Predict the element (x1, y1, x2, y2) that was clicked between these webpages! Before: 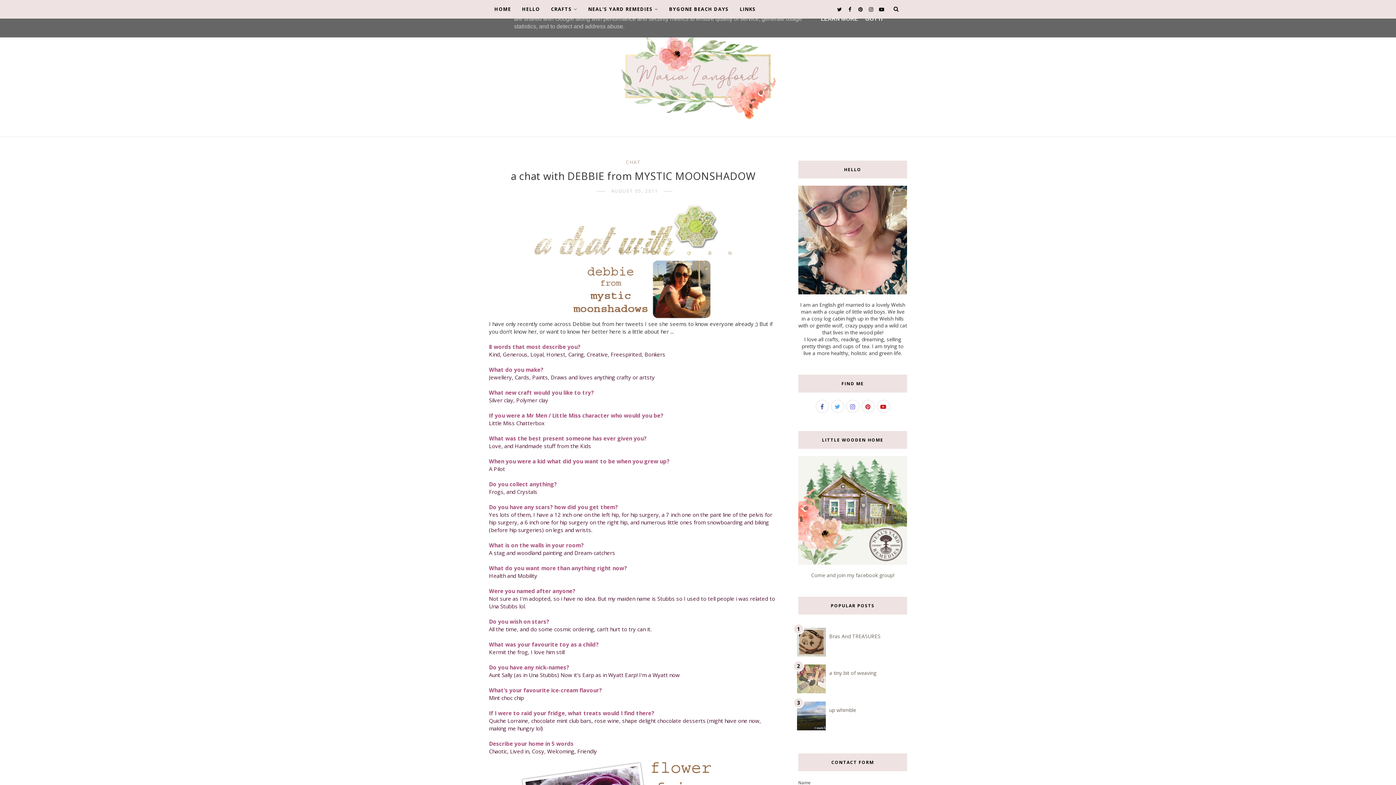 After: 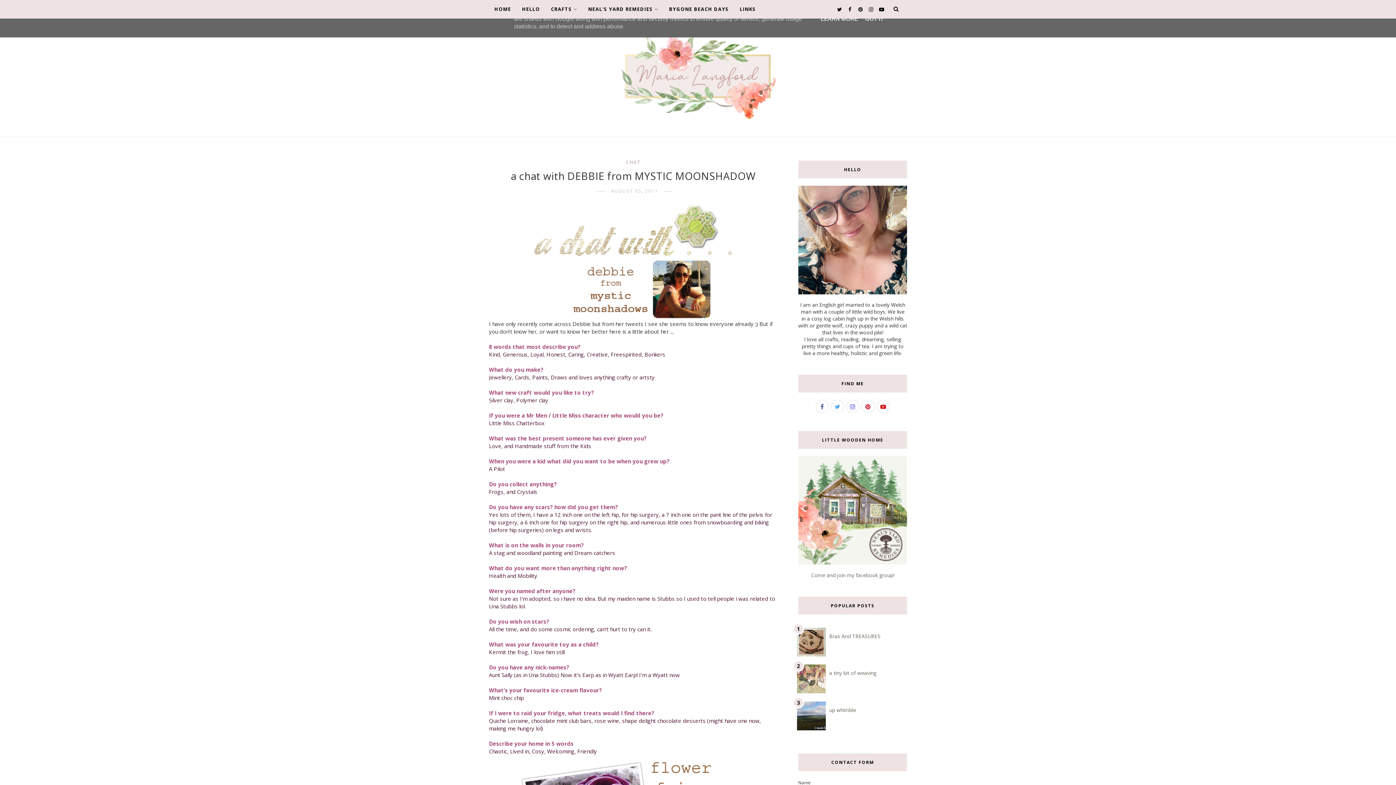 Action: label: AUGUST 05, 2011 bbox: (611, 187, 658, 194)